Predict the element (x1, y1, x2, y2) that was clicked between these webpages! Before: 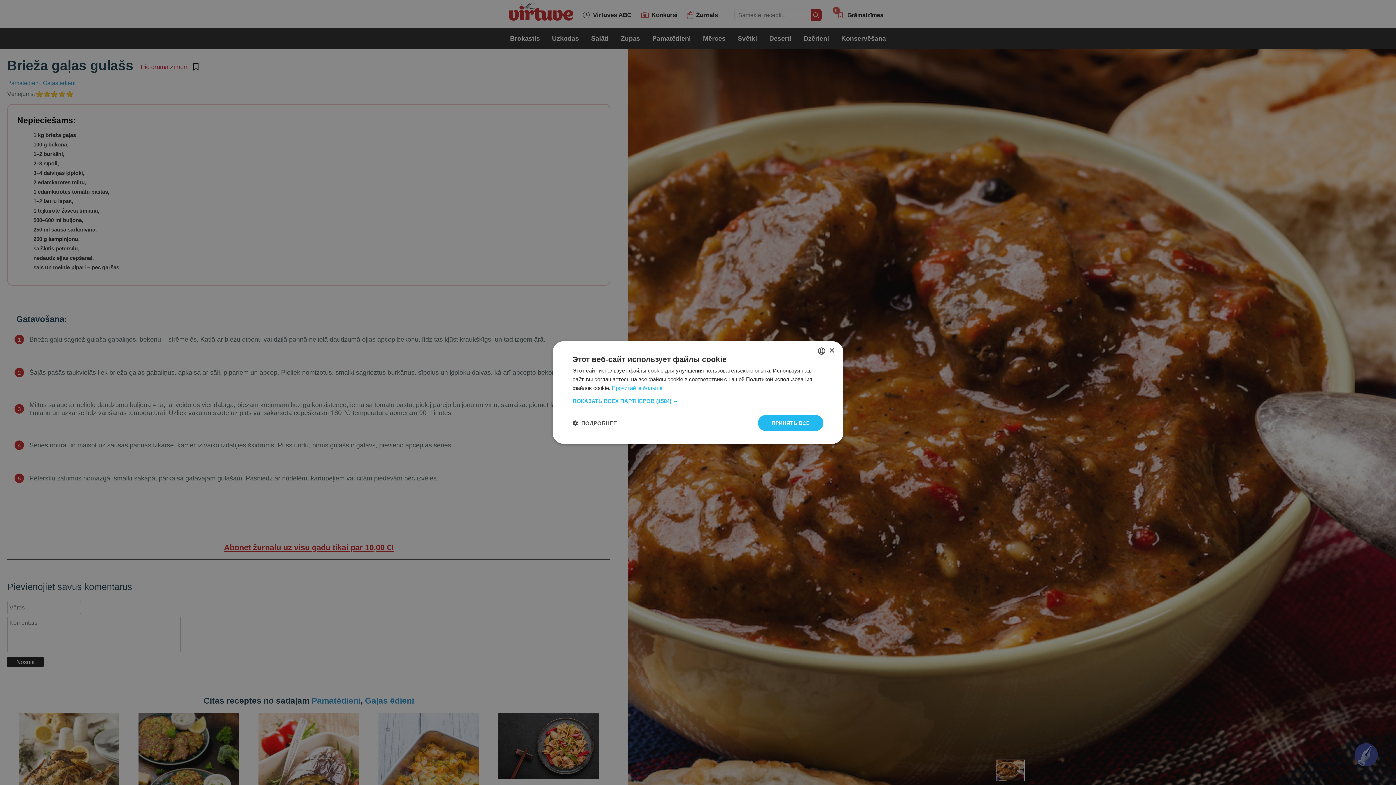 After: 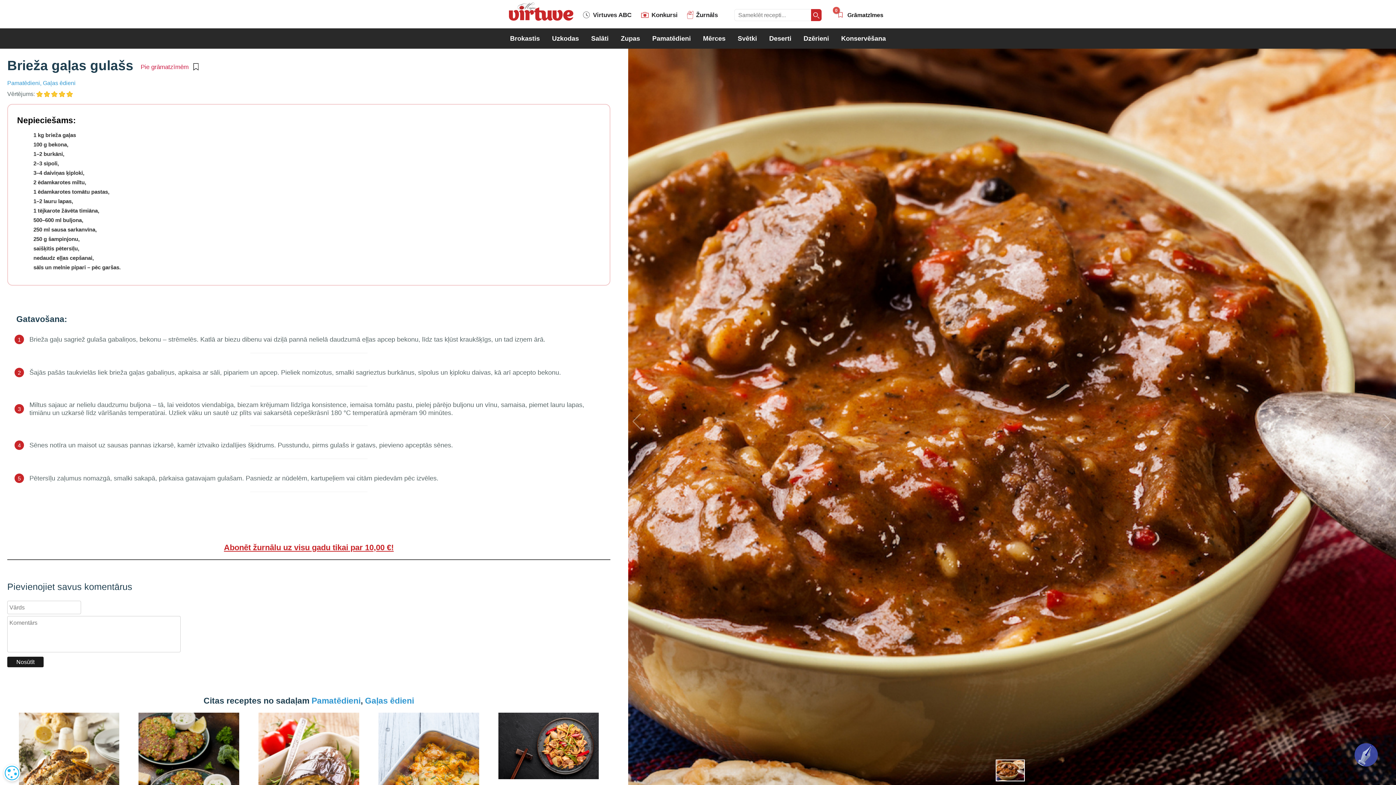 Action: label: Close bbox: (829, 348, 834, 353)